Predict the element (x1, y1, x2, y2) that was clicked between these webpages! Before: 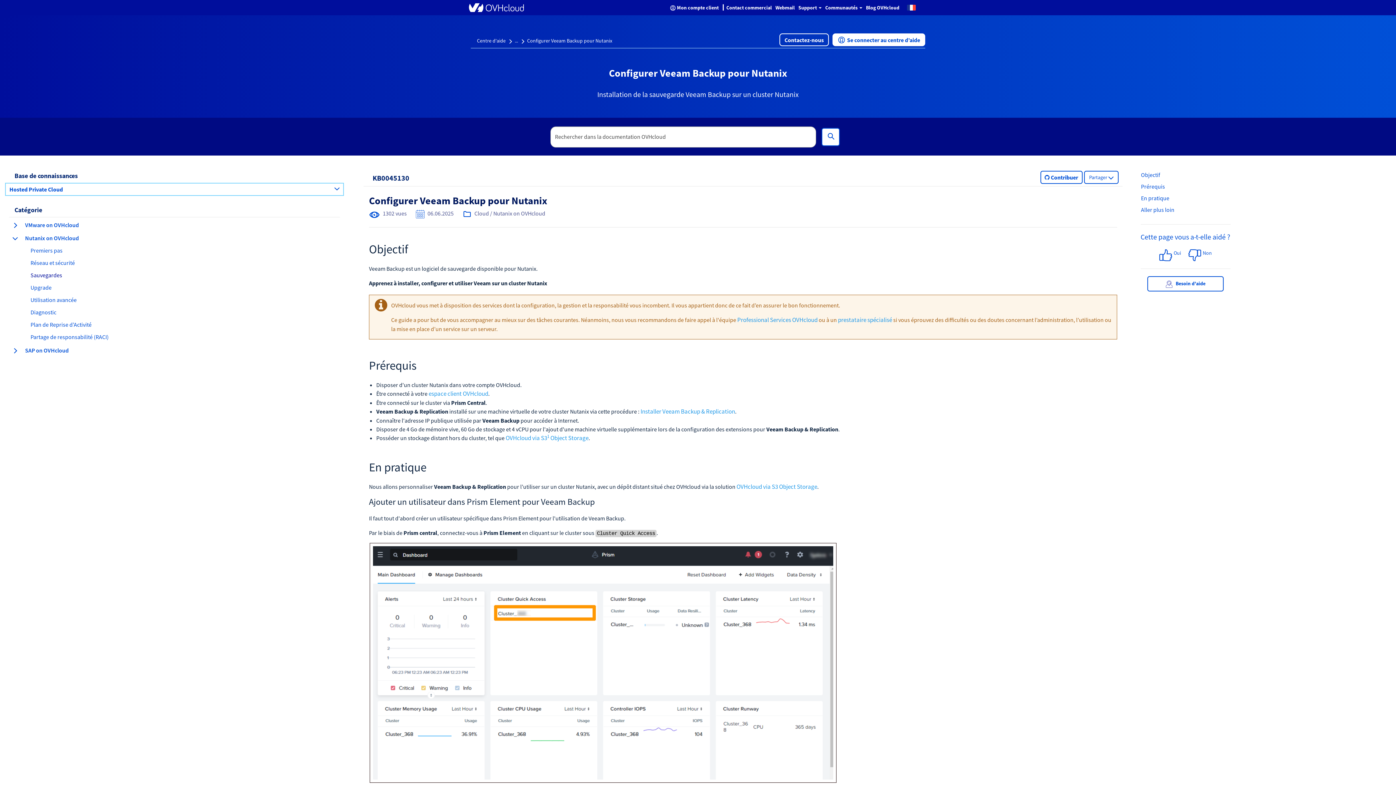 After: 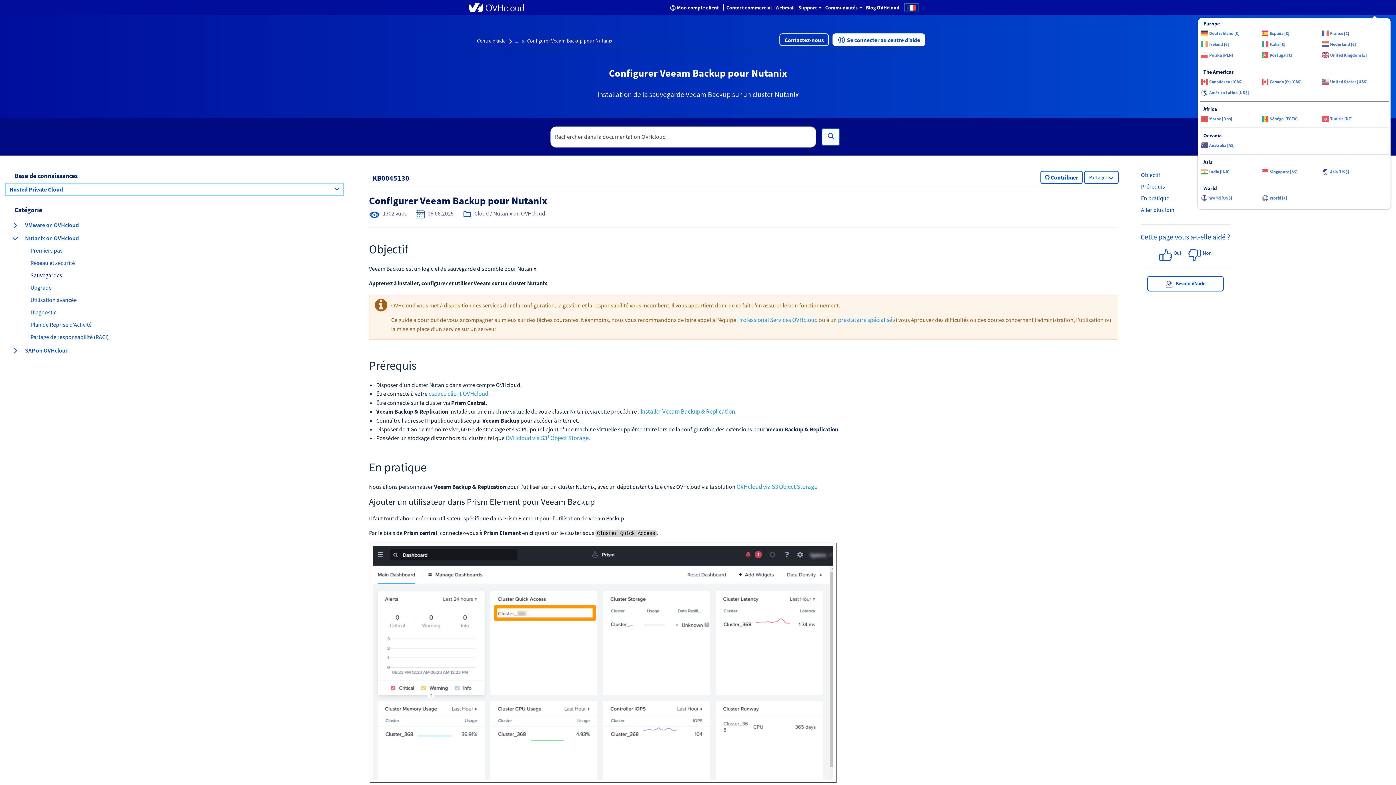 Action: bbox: (905, 3, 918, 10)